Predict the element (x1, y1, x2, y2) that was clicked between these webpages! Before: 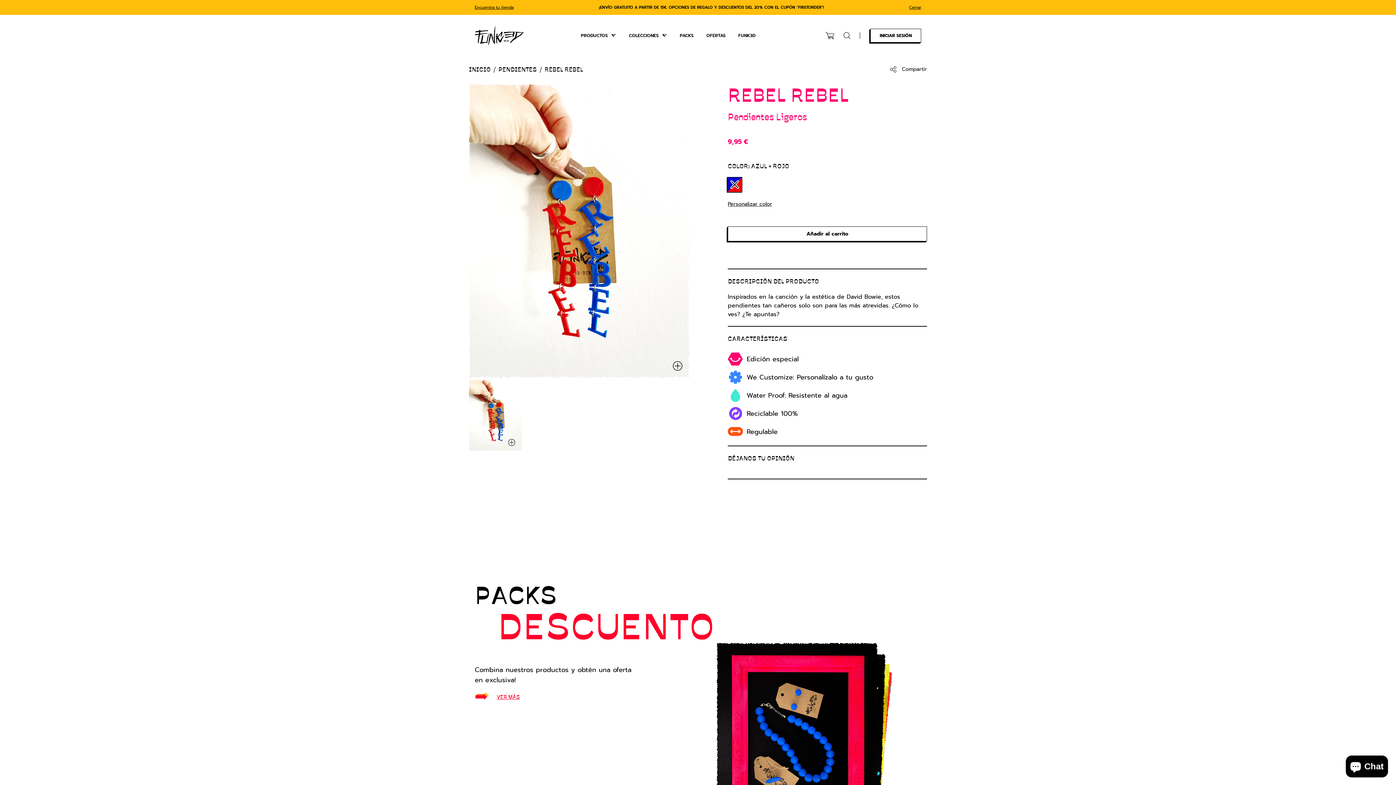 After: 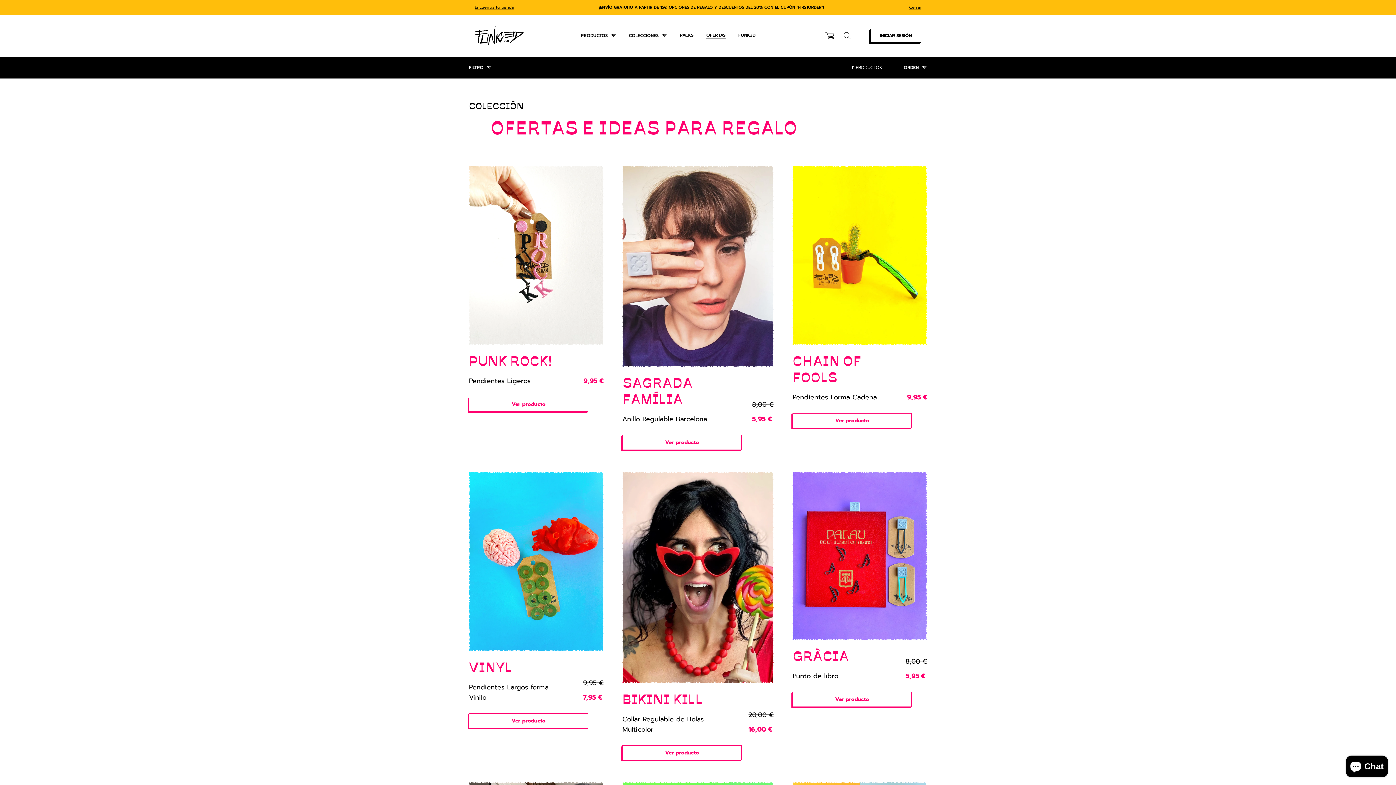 Action: bbox: (706, 32, 725, 38) label: OFERTAS